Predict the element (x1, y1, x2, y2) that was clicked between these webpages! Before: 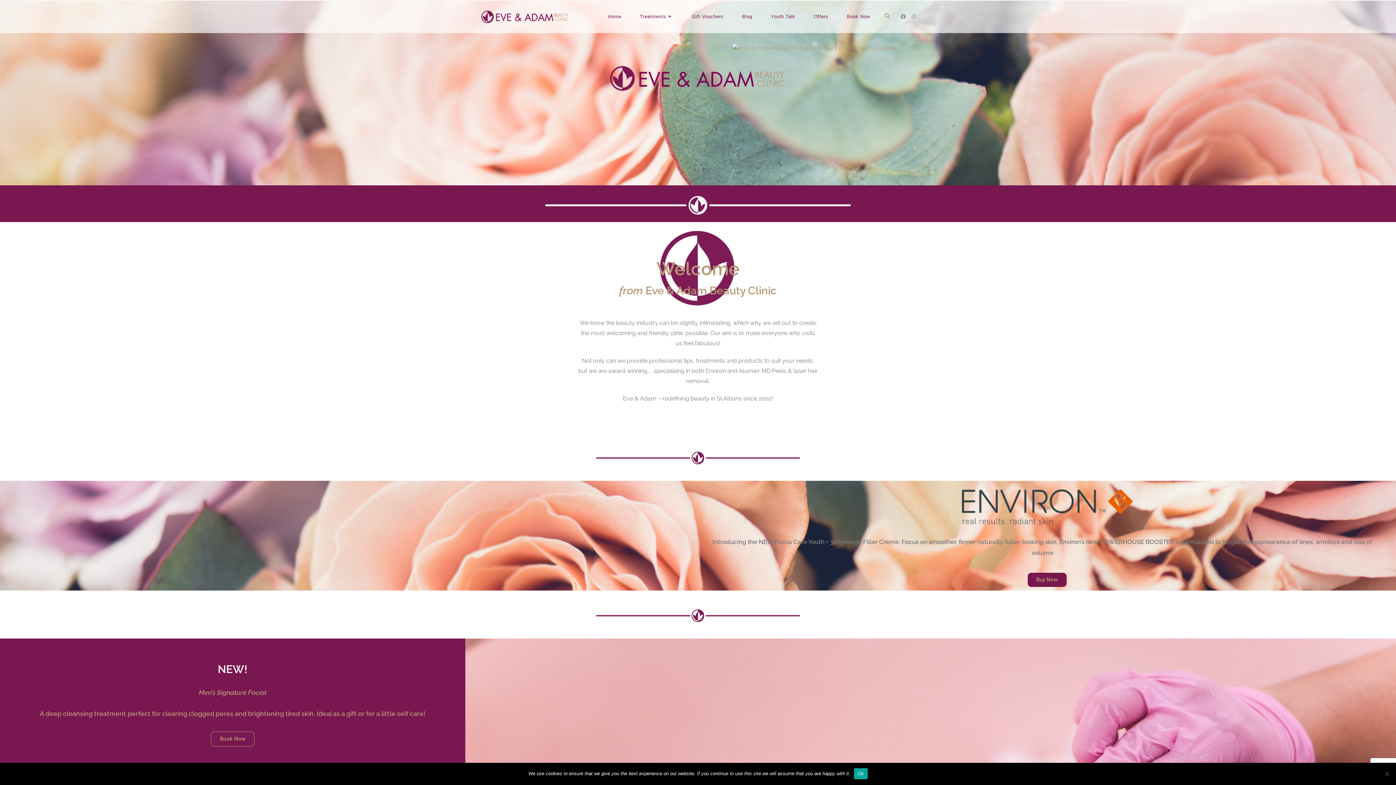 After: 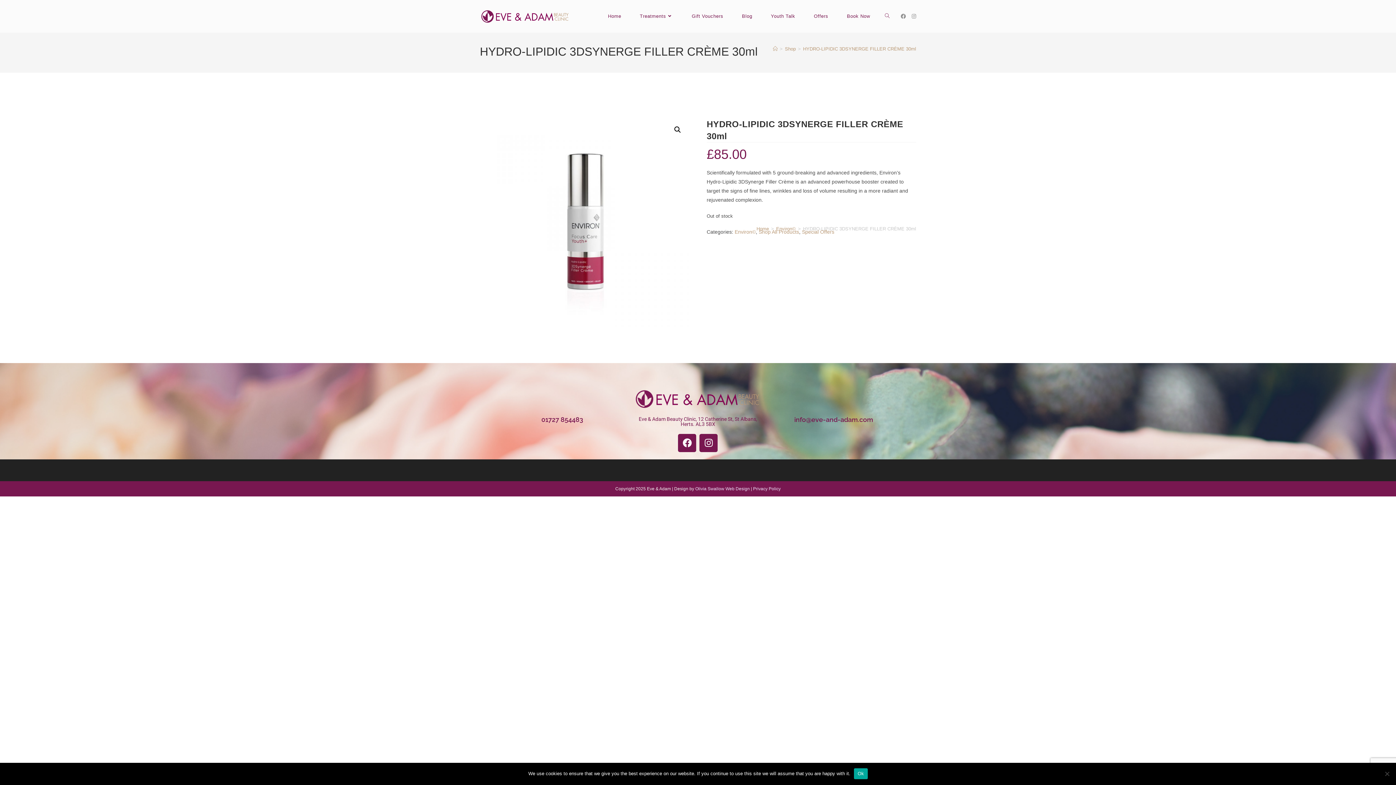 Action: label: Buy Now bbox: (1027, 573, 1066, 587)